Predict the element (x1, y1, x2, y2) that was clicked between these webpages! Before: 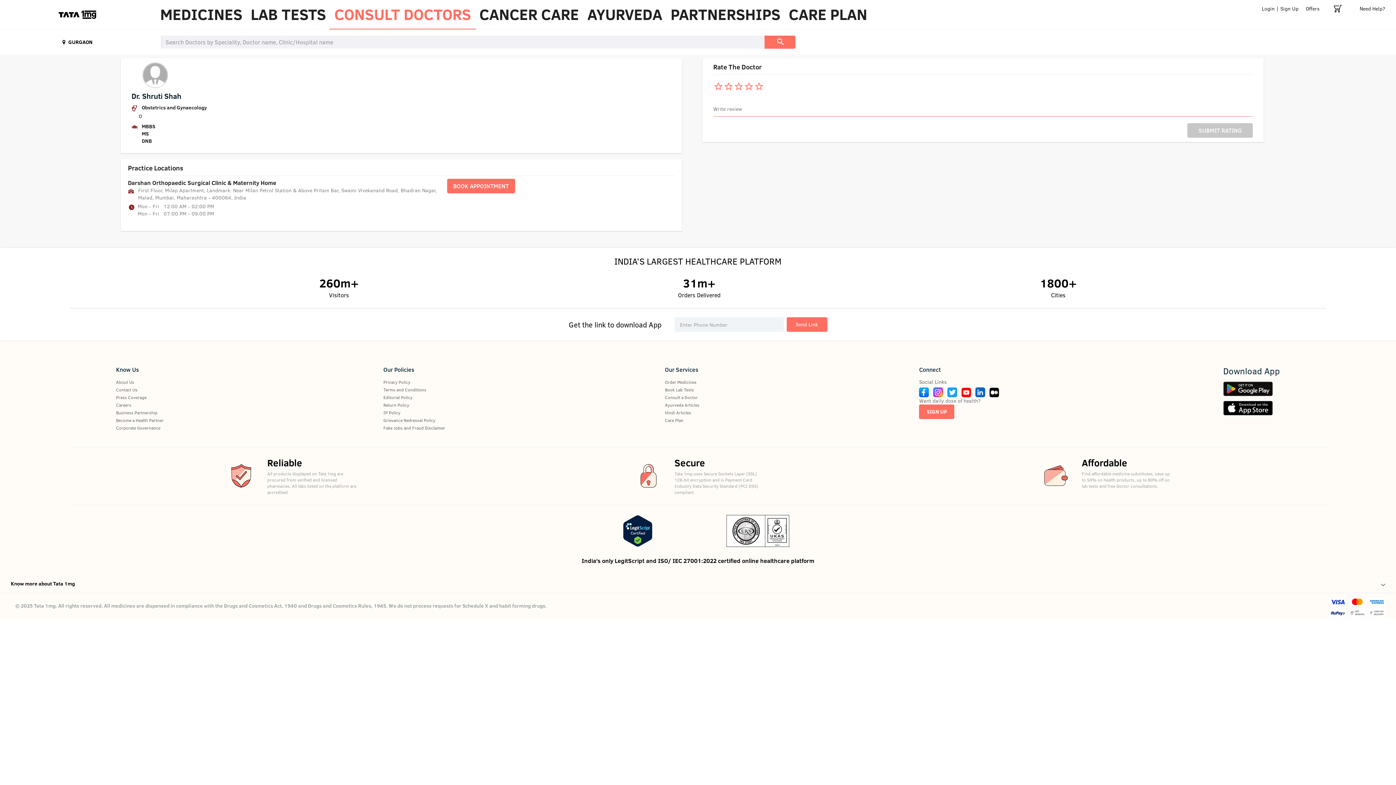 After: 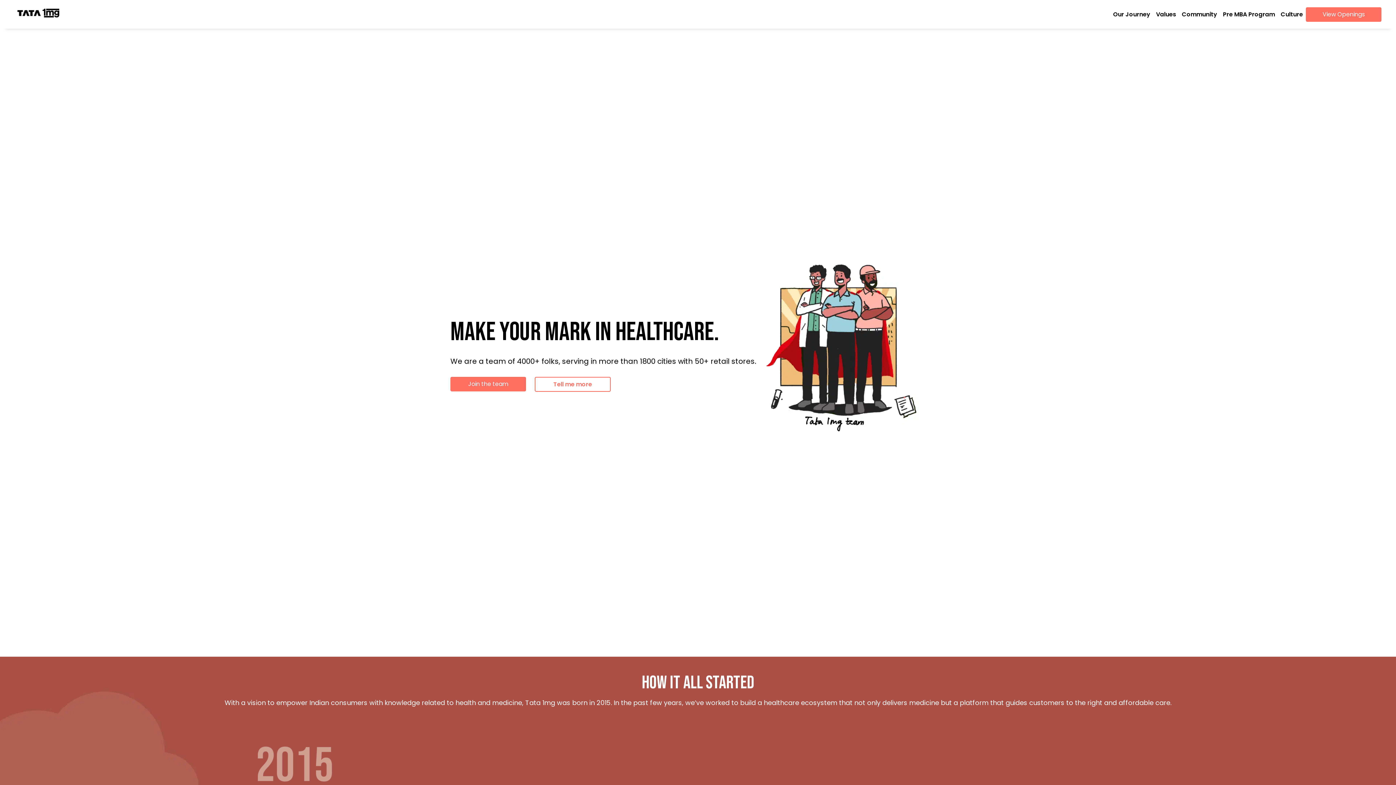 Action: bbox: (116, 401, 131, 408) label: Careers